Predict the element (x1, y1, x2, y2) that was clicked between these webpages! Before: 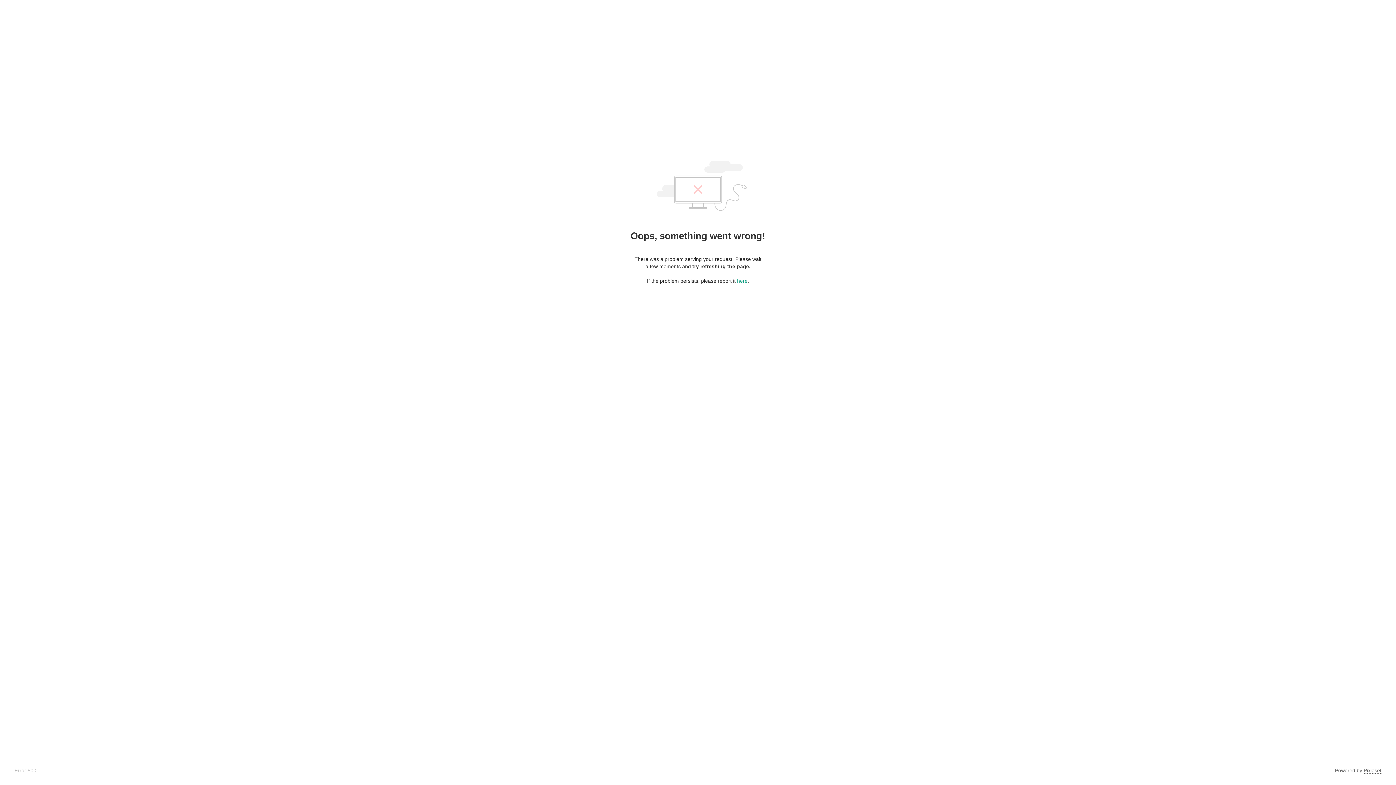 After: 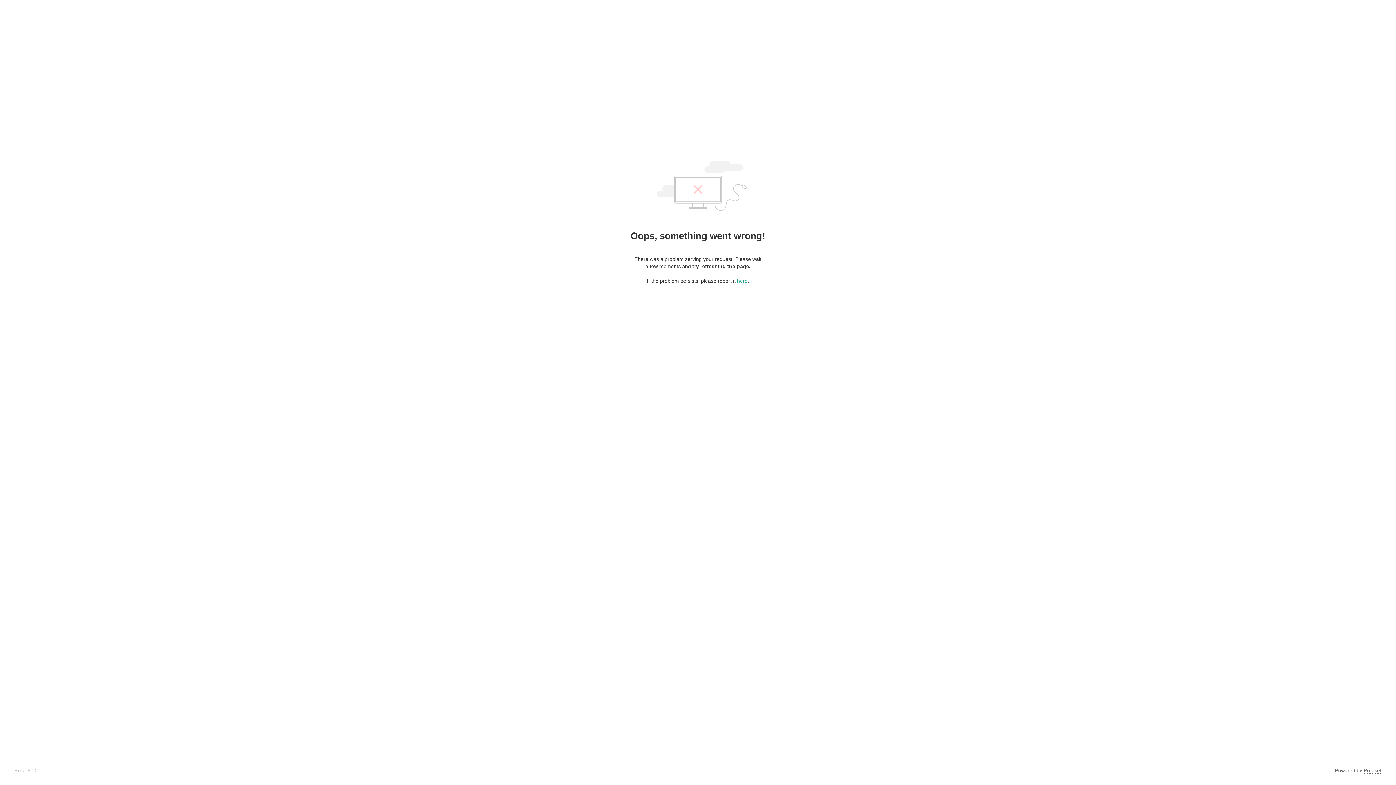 Action: bbox: (1364, 768, 1381, 774) label: Pixieset